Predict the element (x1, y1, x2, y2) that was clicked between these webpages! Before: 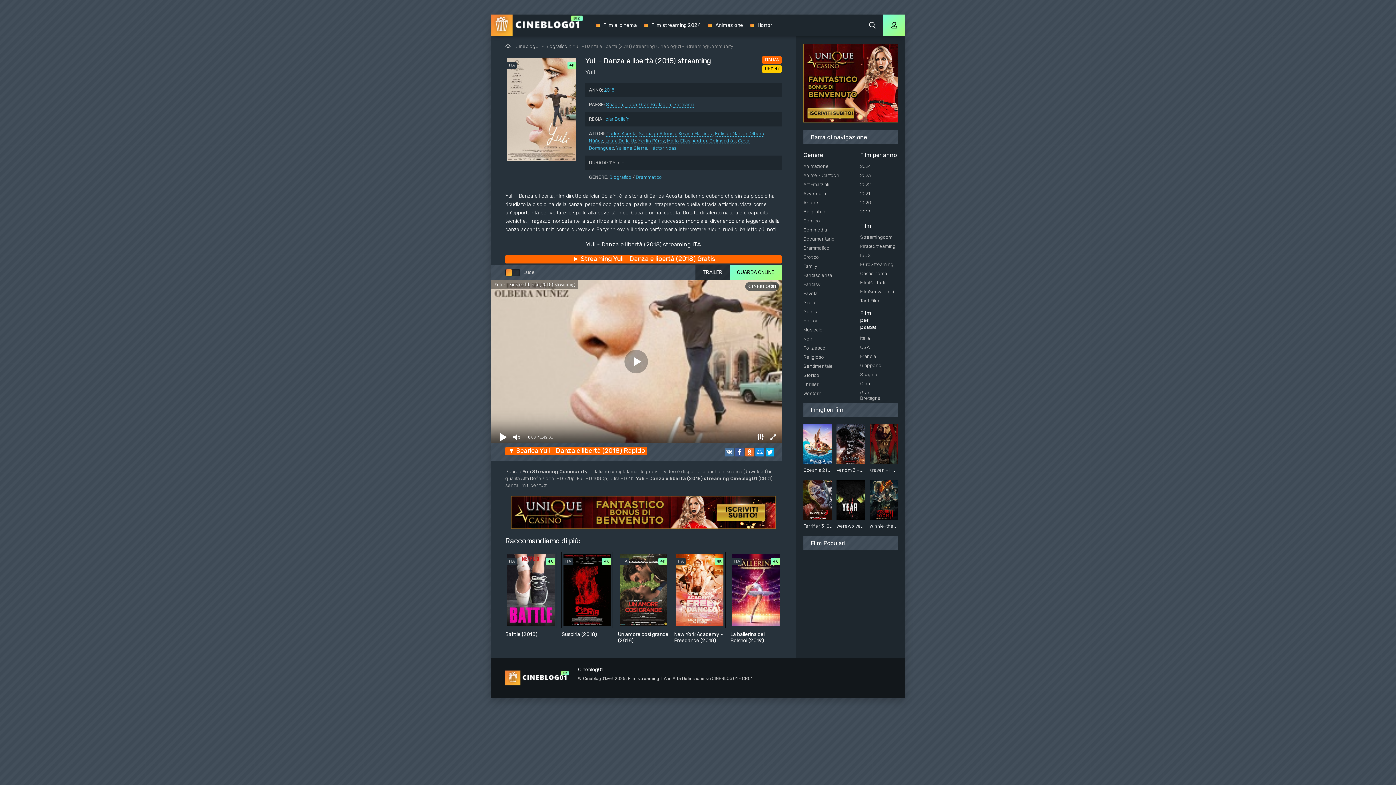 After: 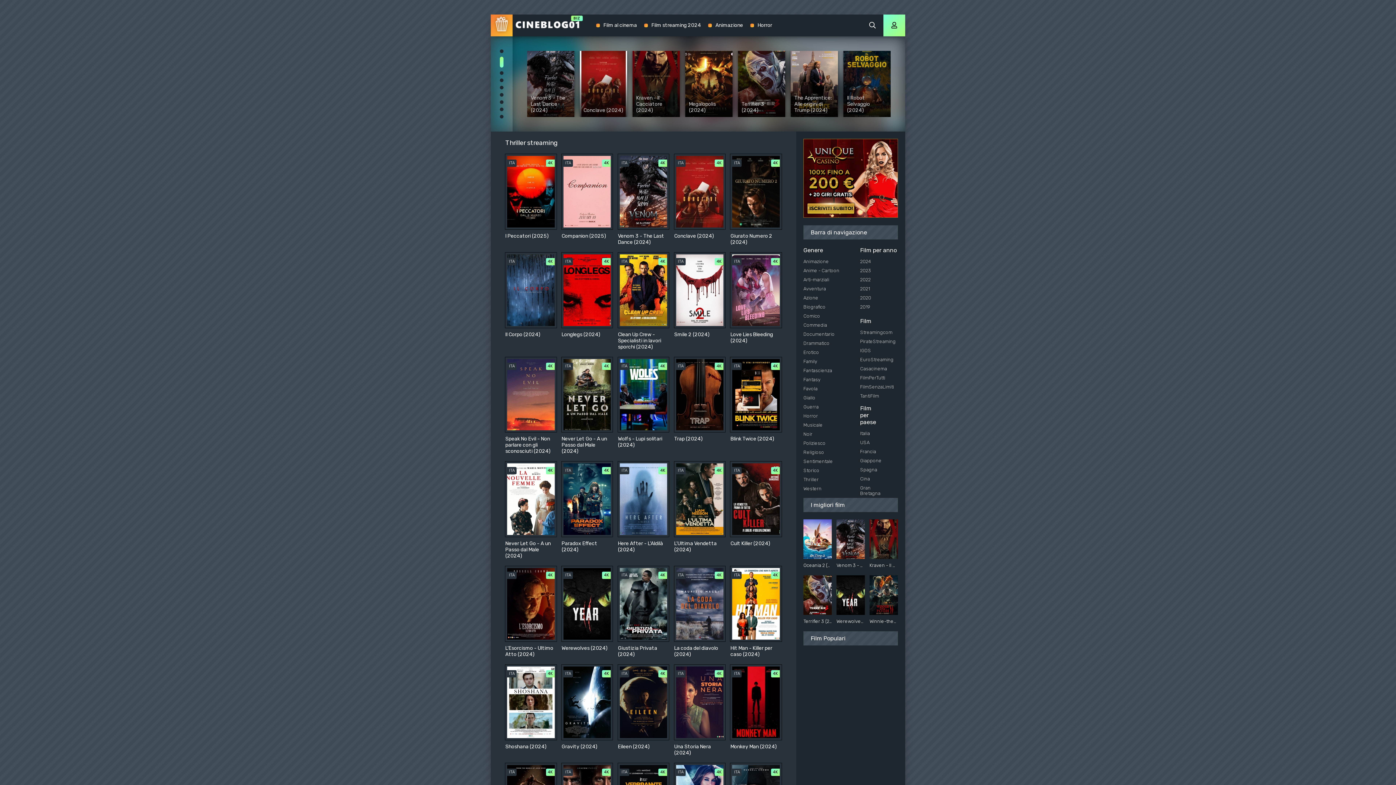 Action: label: Thriller bbox: (796, 379, 855, 388)